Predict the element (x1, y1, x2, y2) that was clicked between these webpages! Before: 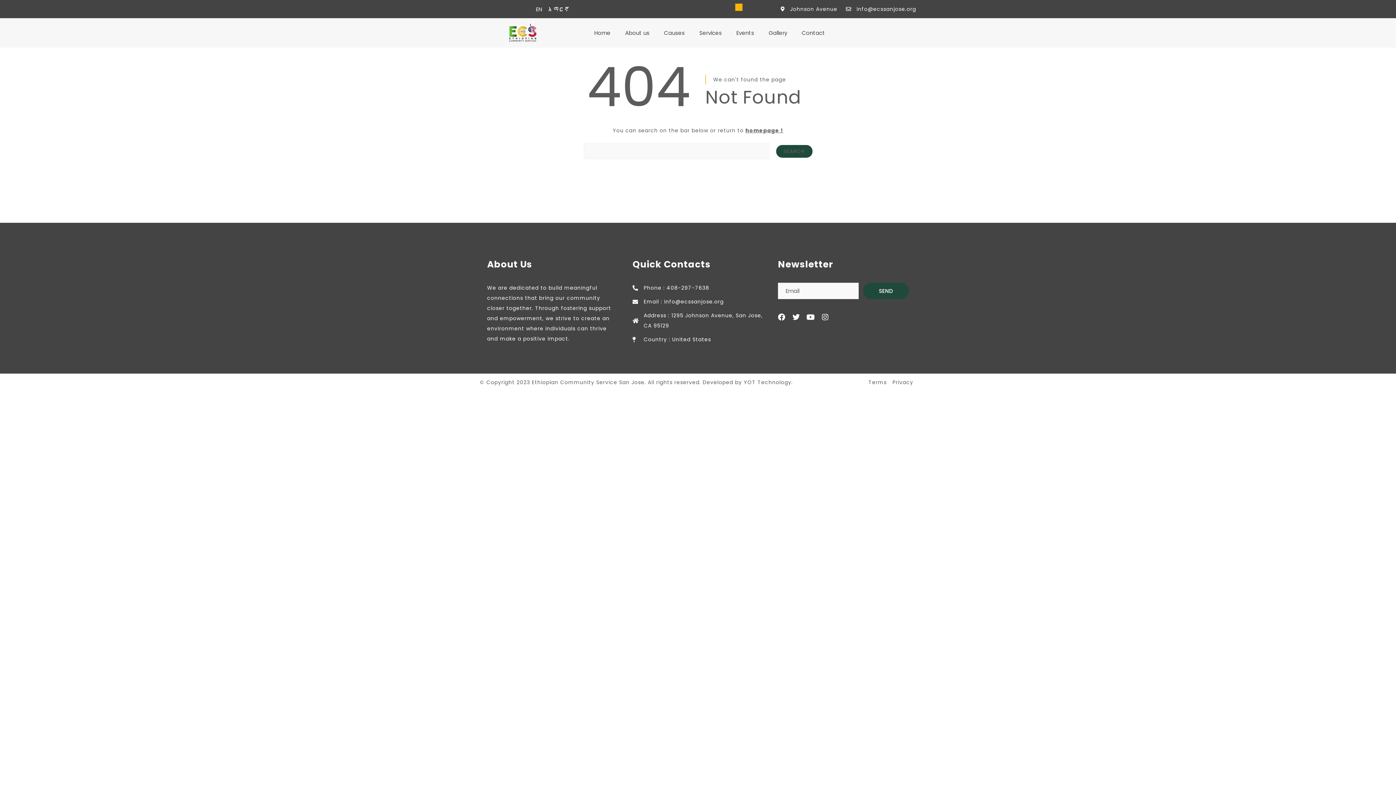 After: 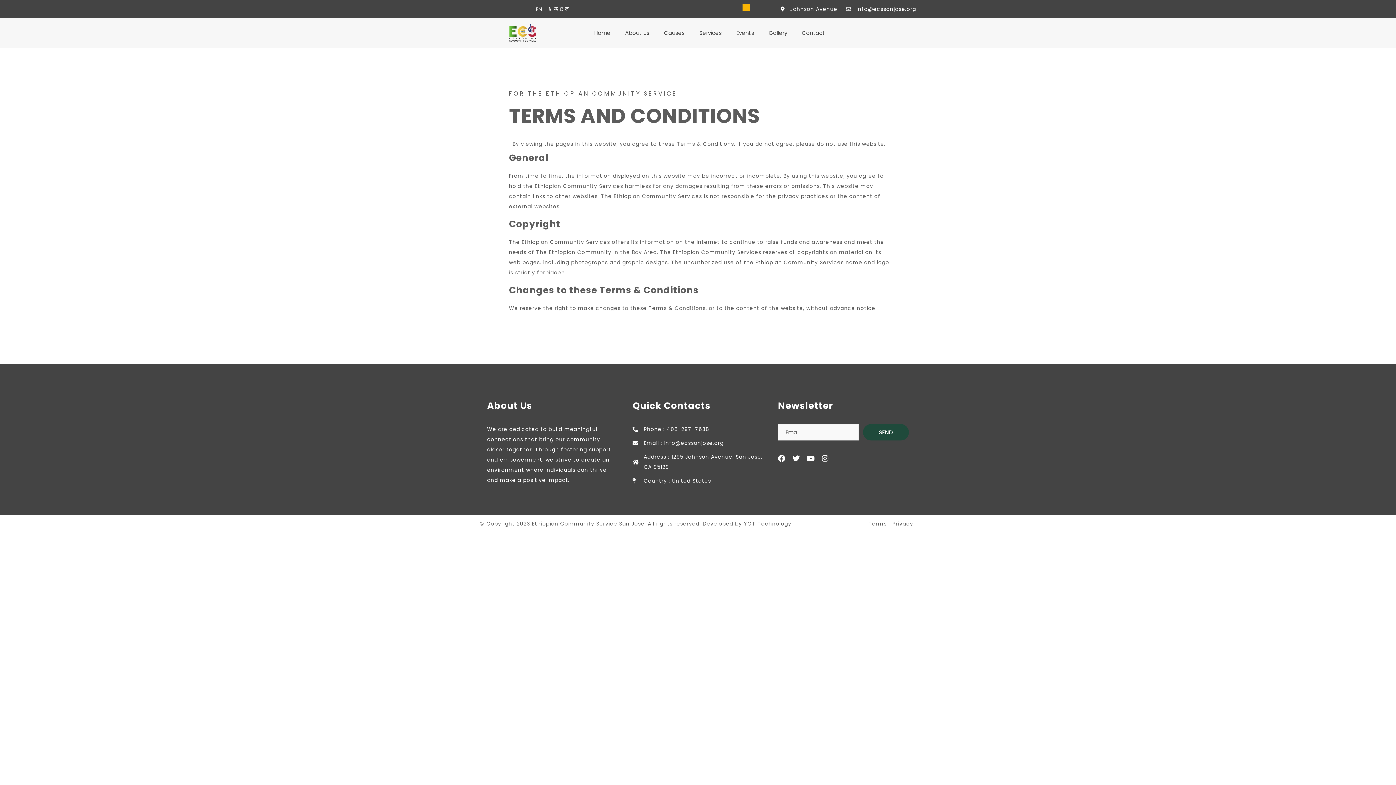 Action: label: Terms bbox: (868, 377, 886, 387)